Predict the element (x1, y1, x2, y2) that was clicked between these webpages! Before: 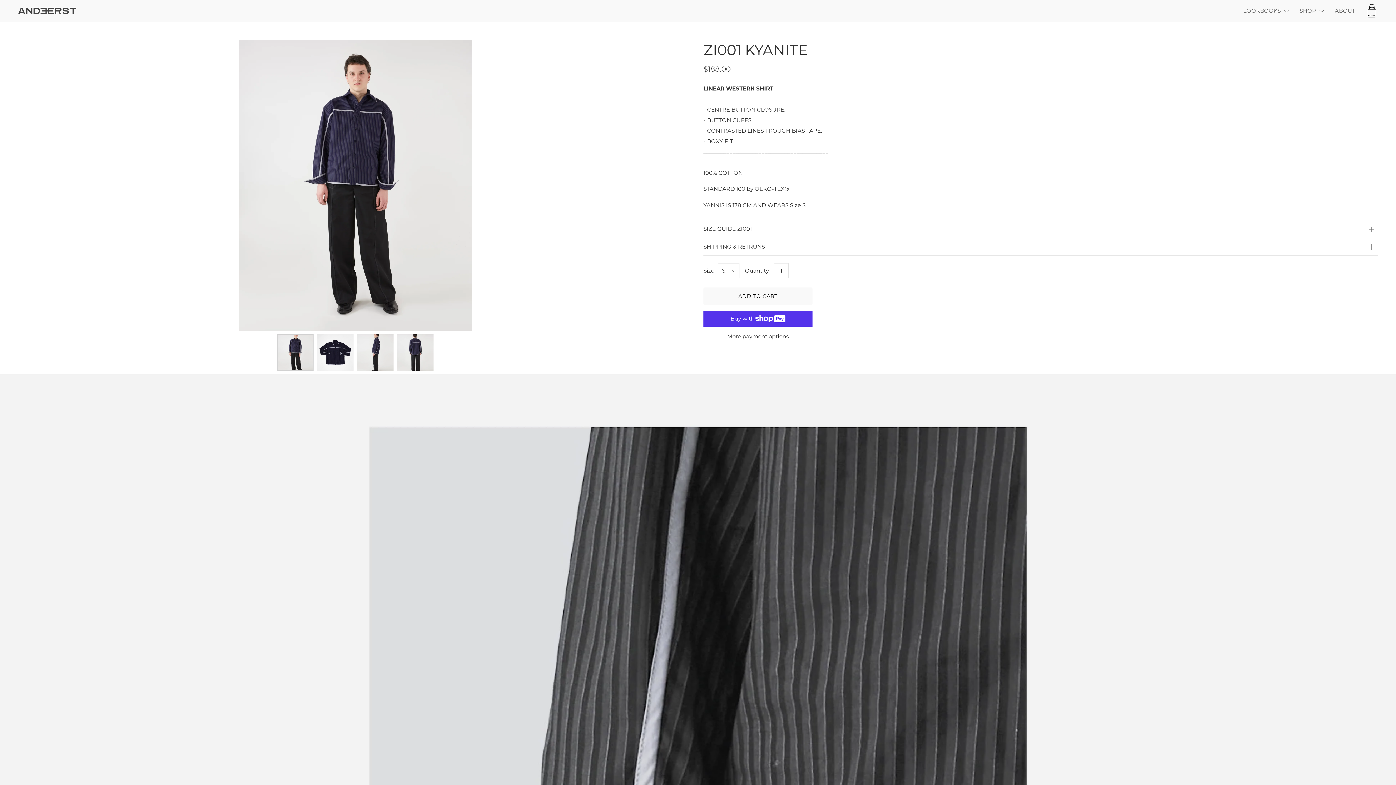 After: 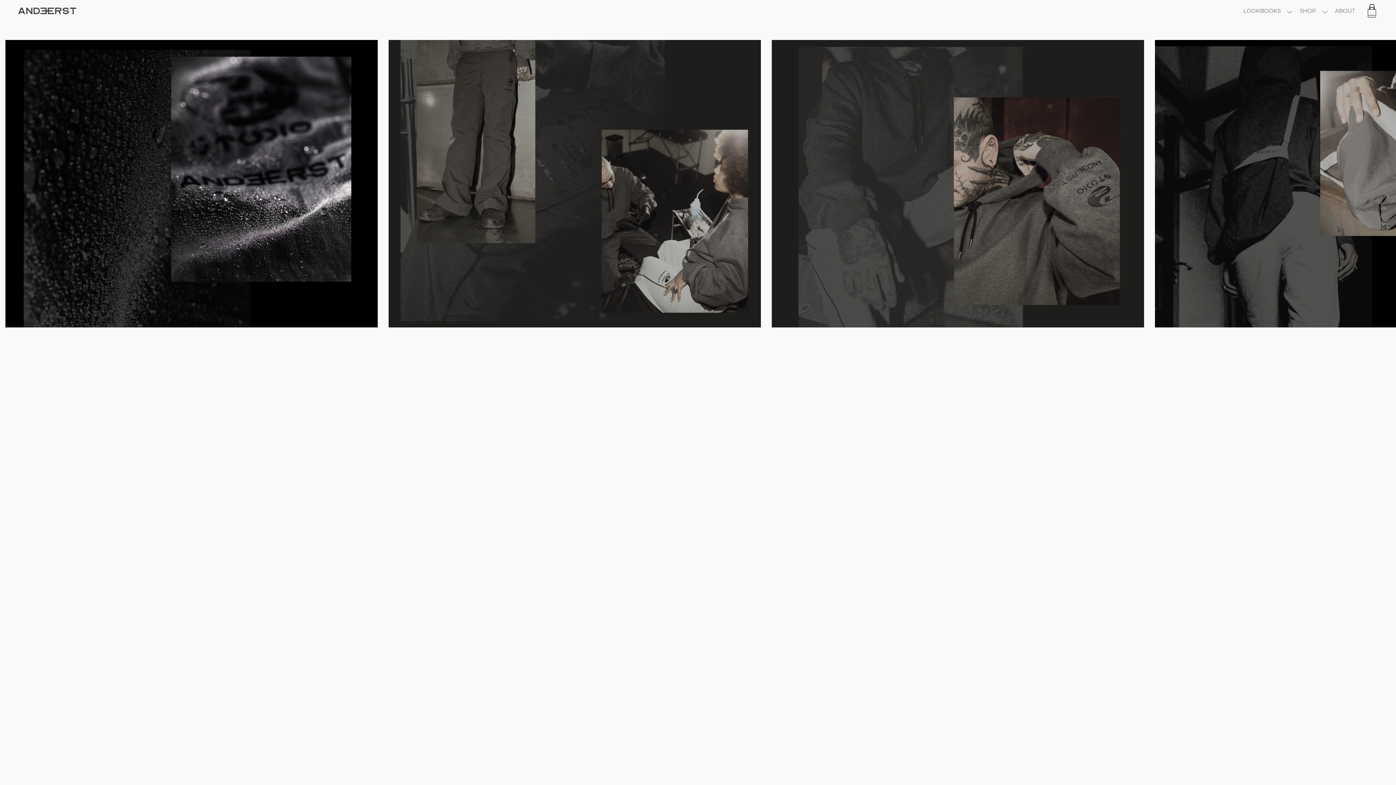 Action: bbox: (1243, 6, 1281, 15) label: LOOKBOOKS